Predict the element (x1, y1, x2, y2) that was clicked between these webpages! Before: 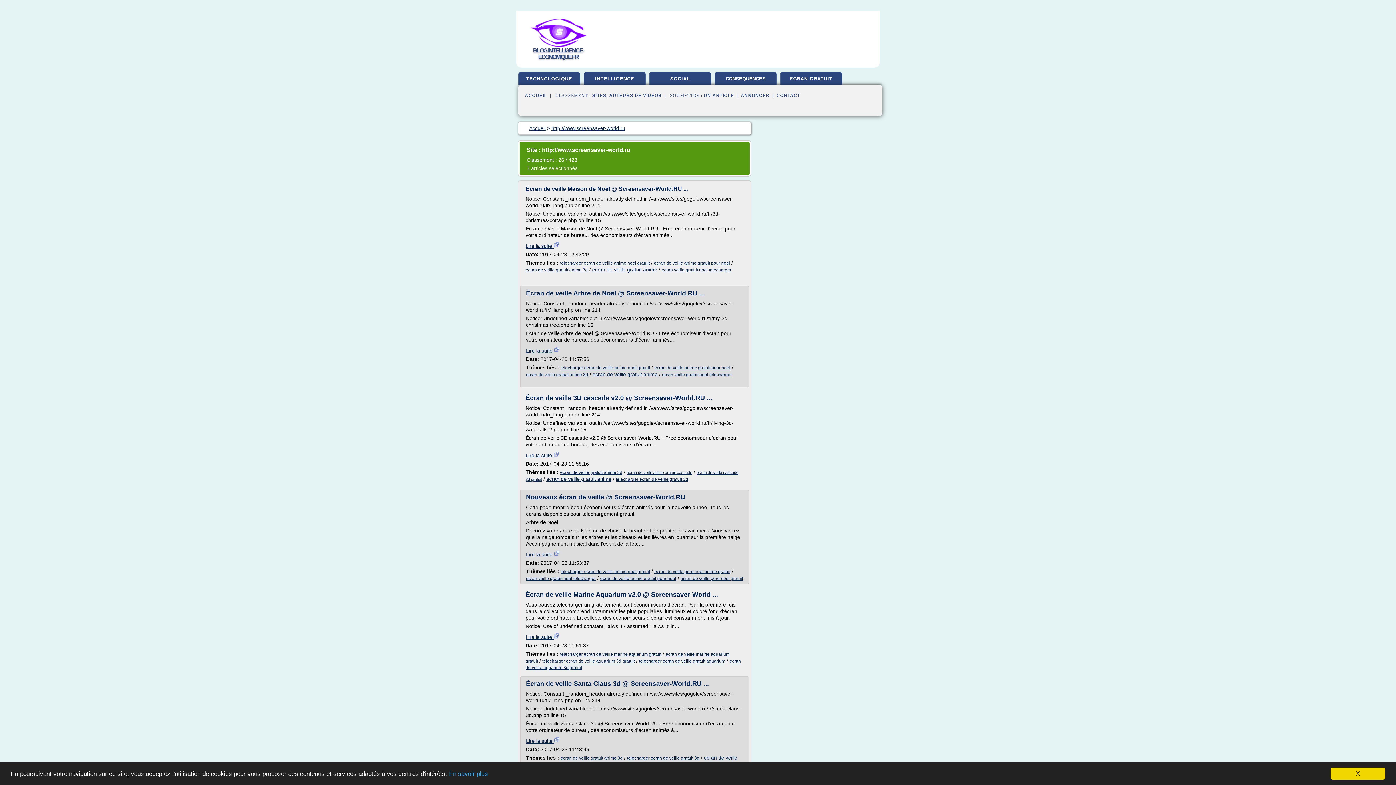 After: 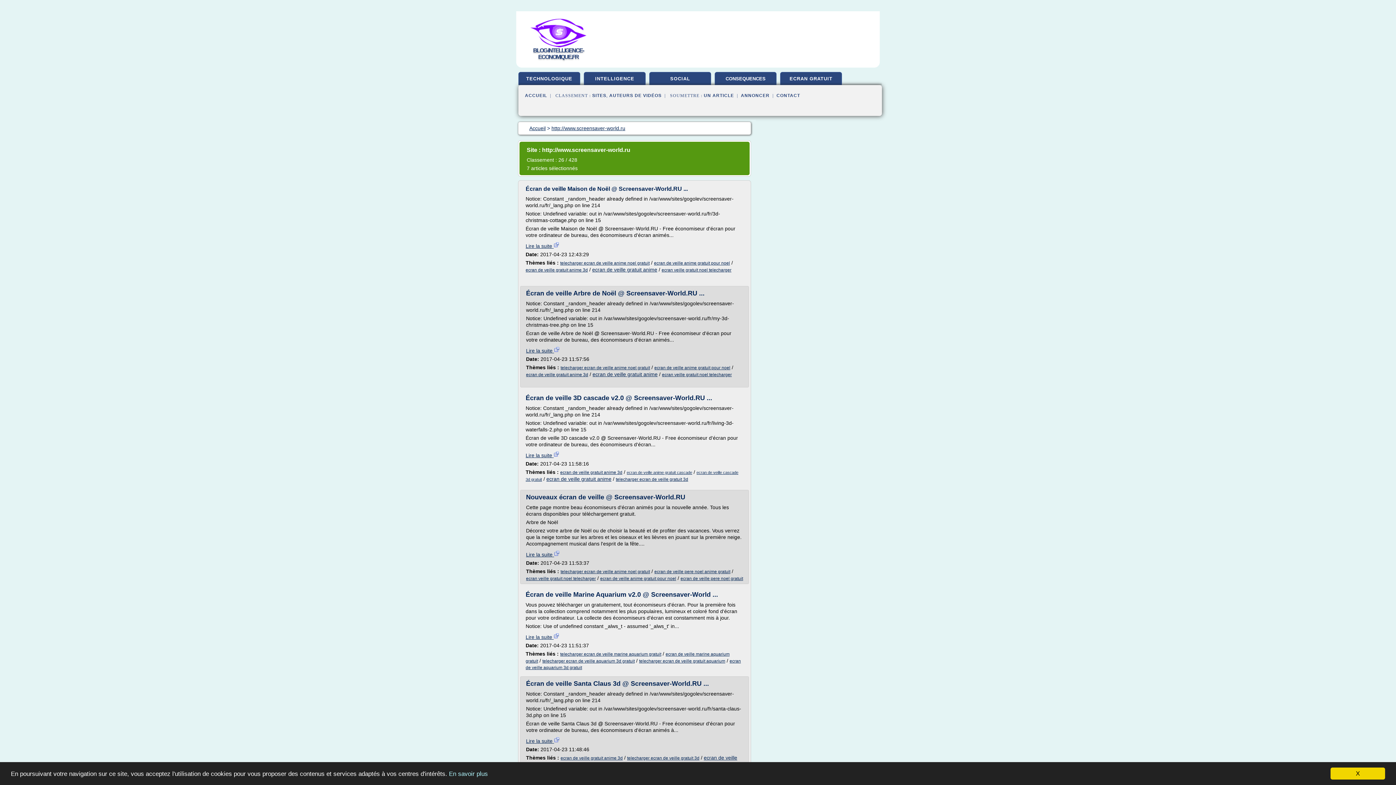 Action: bbox: (449, 770, 488, 777) label: En savoir plus